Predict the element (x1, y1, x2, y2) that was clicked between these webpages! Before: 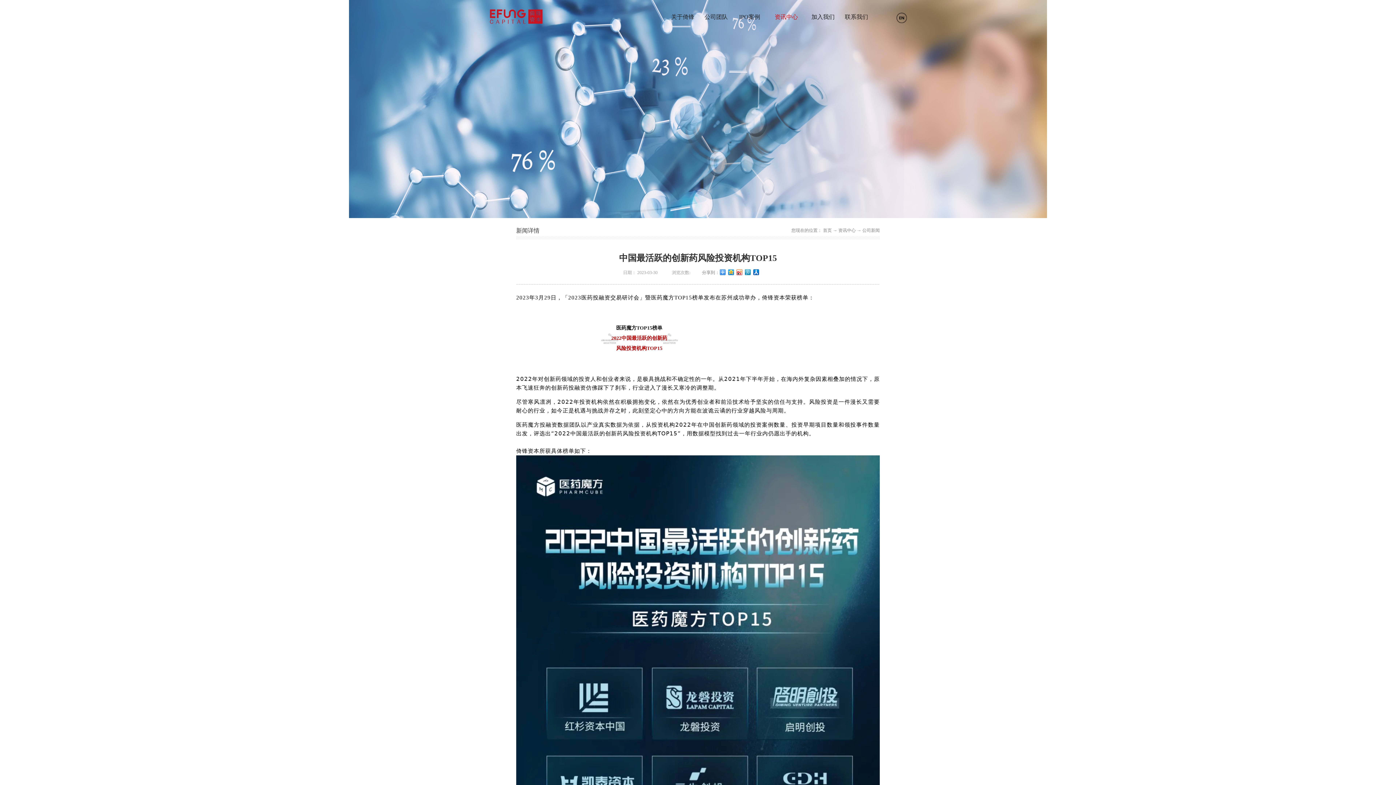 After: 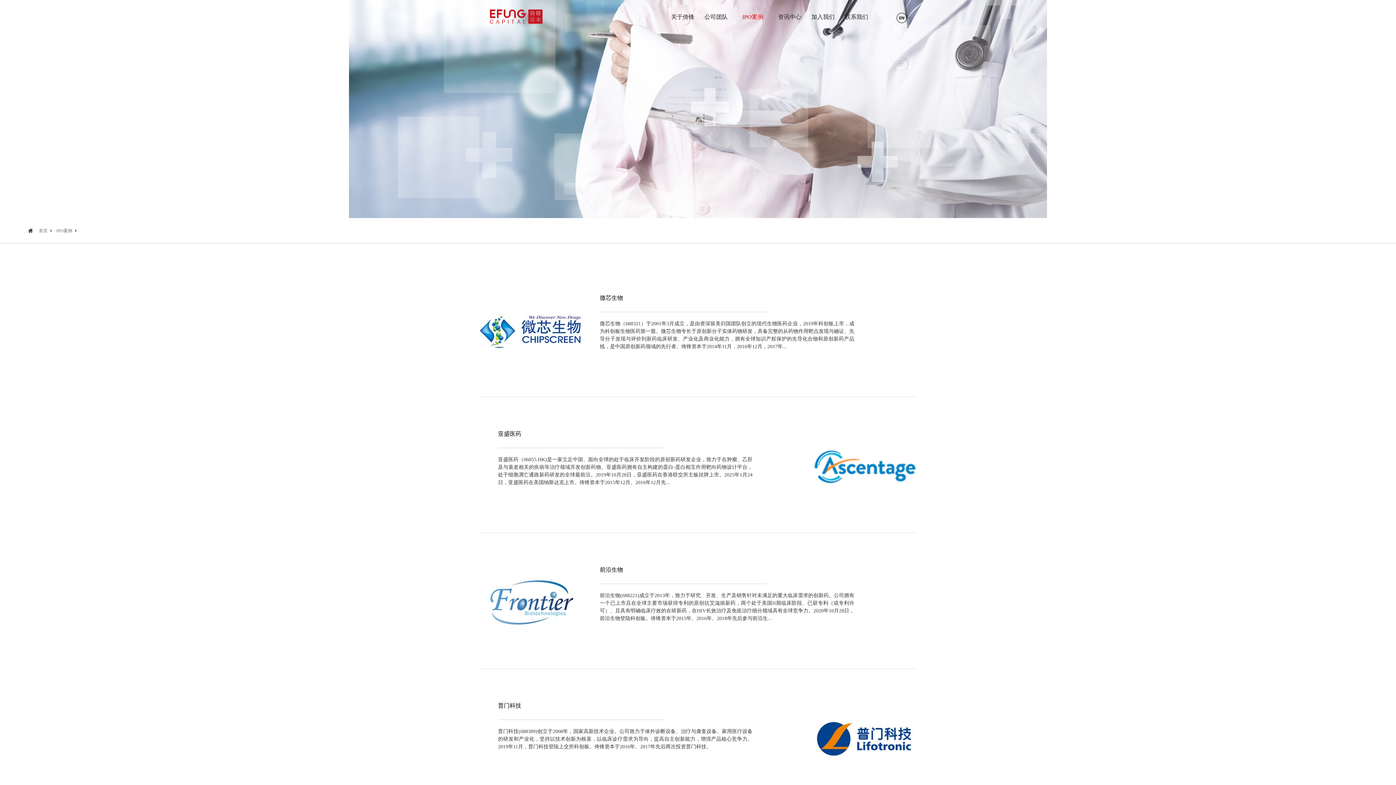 Action: bbox: (739, 13, 760, 20) label: IPO案例